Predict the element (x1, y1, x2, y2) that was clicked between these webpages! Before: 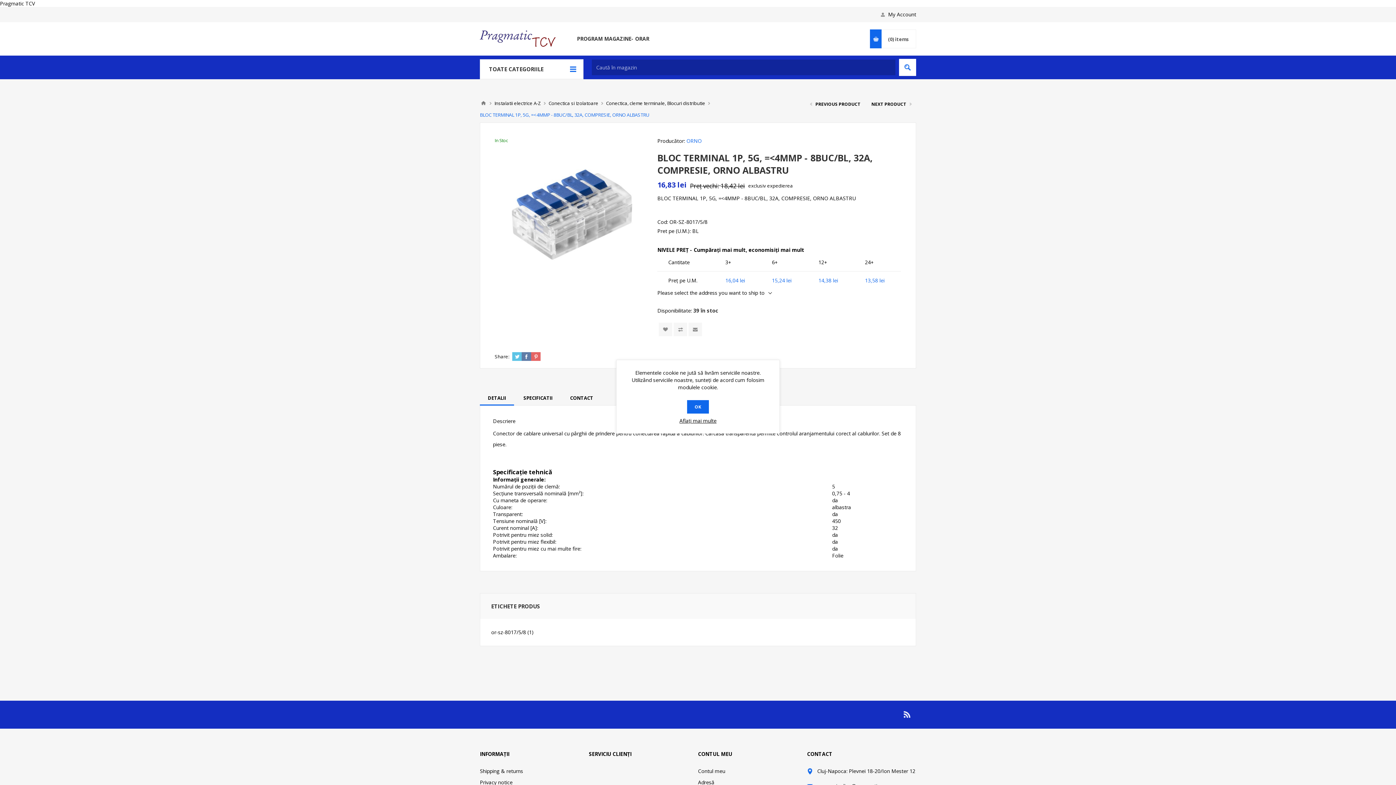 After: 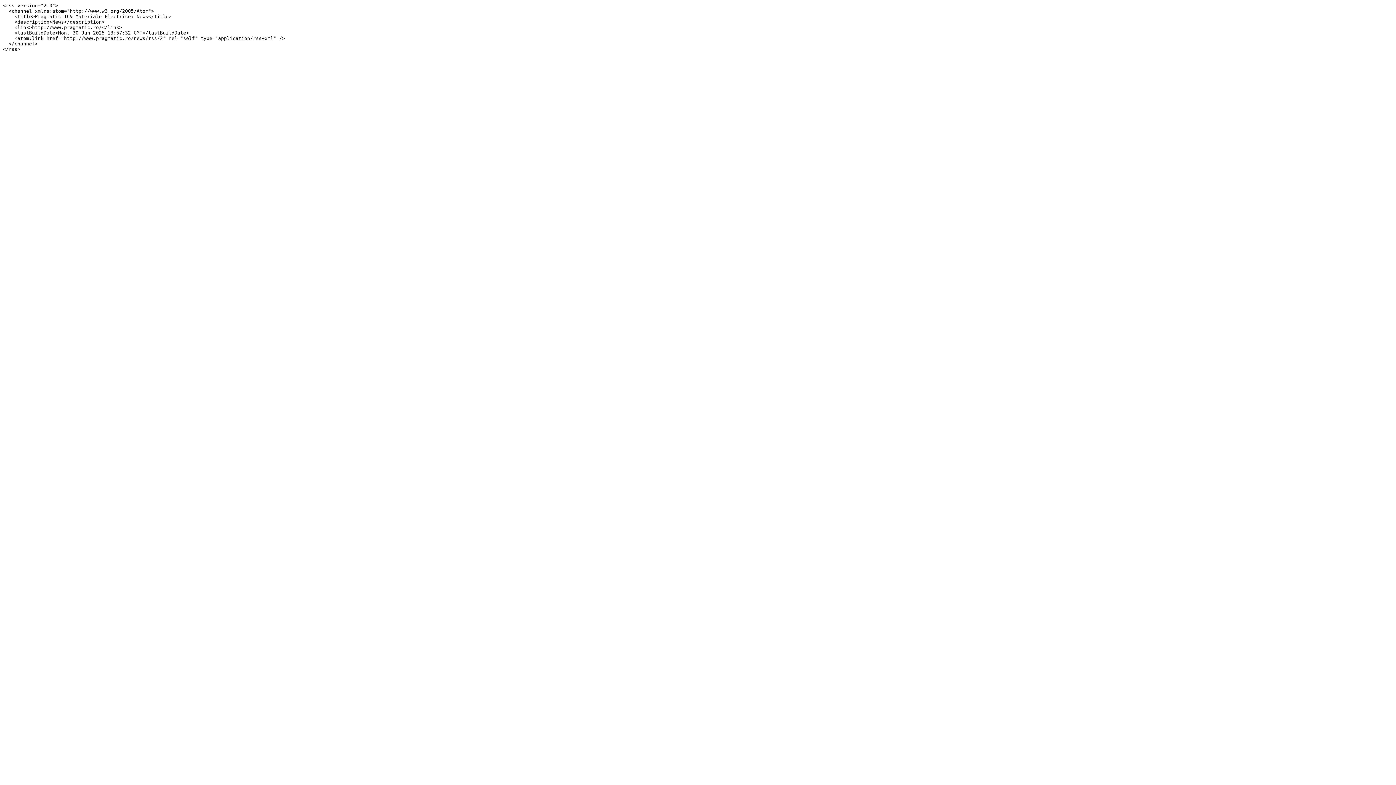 Action: label: RSS bbox: (901, 709, 913, 720)